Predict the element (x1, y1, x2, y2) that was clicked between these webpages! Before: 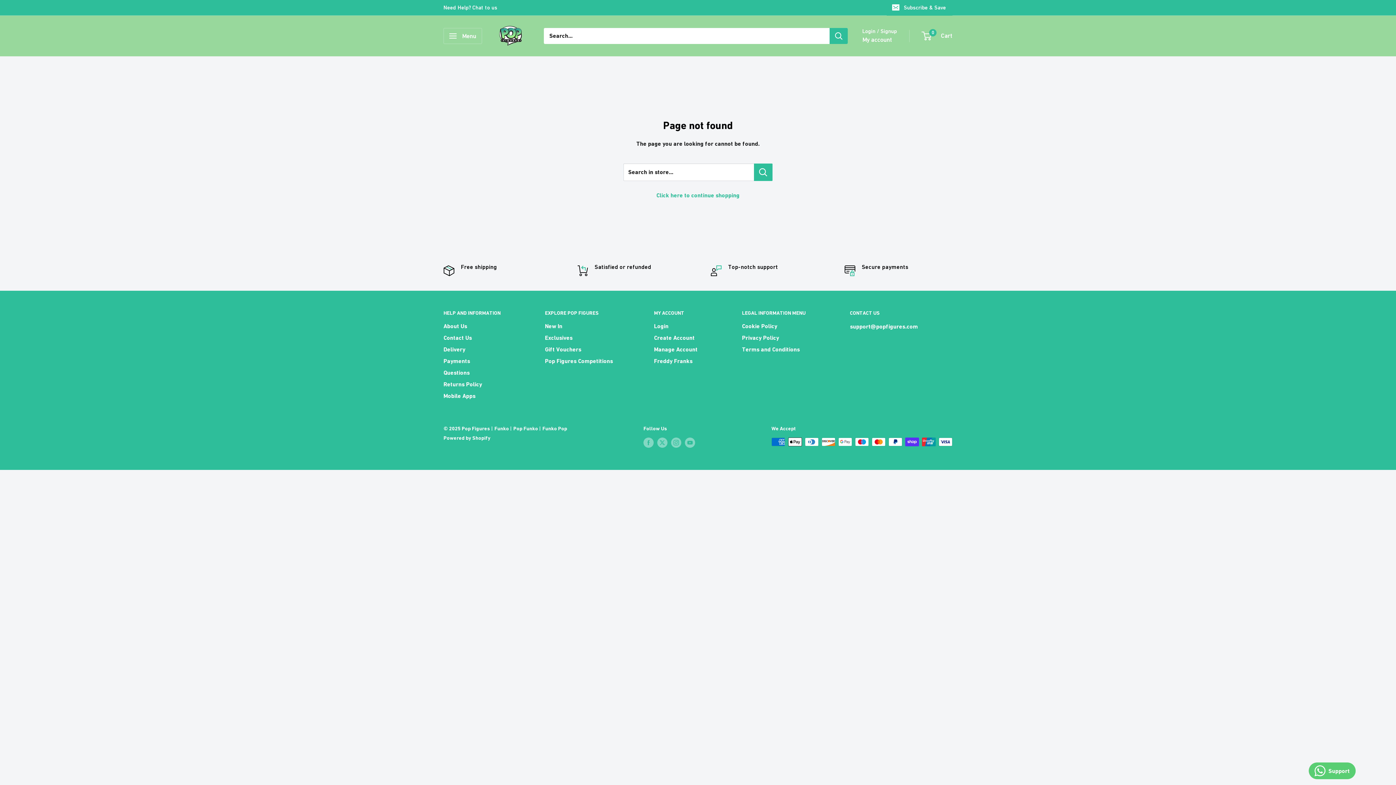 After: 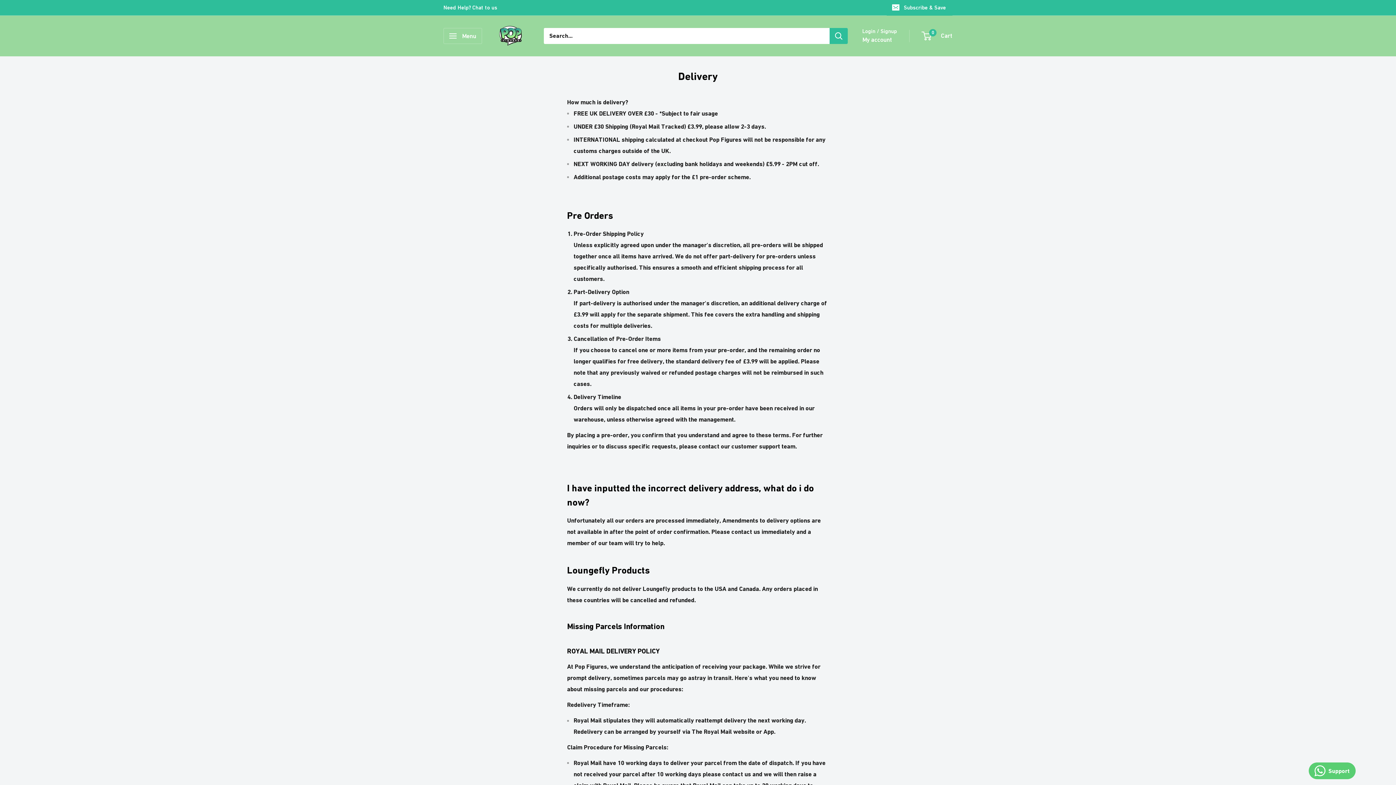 Action: bbox: (443, 344, 519, 355) label: Delivery